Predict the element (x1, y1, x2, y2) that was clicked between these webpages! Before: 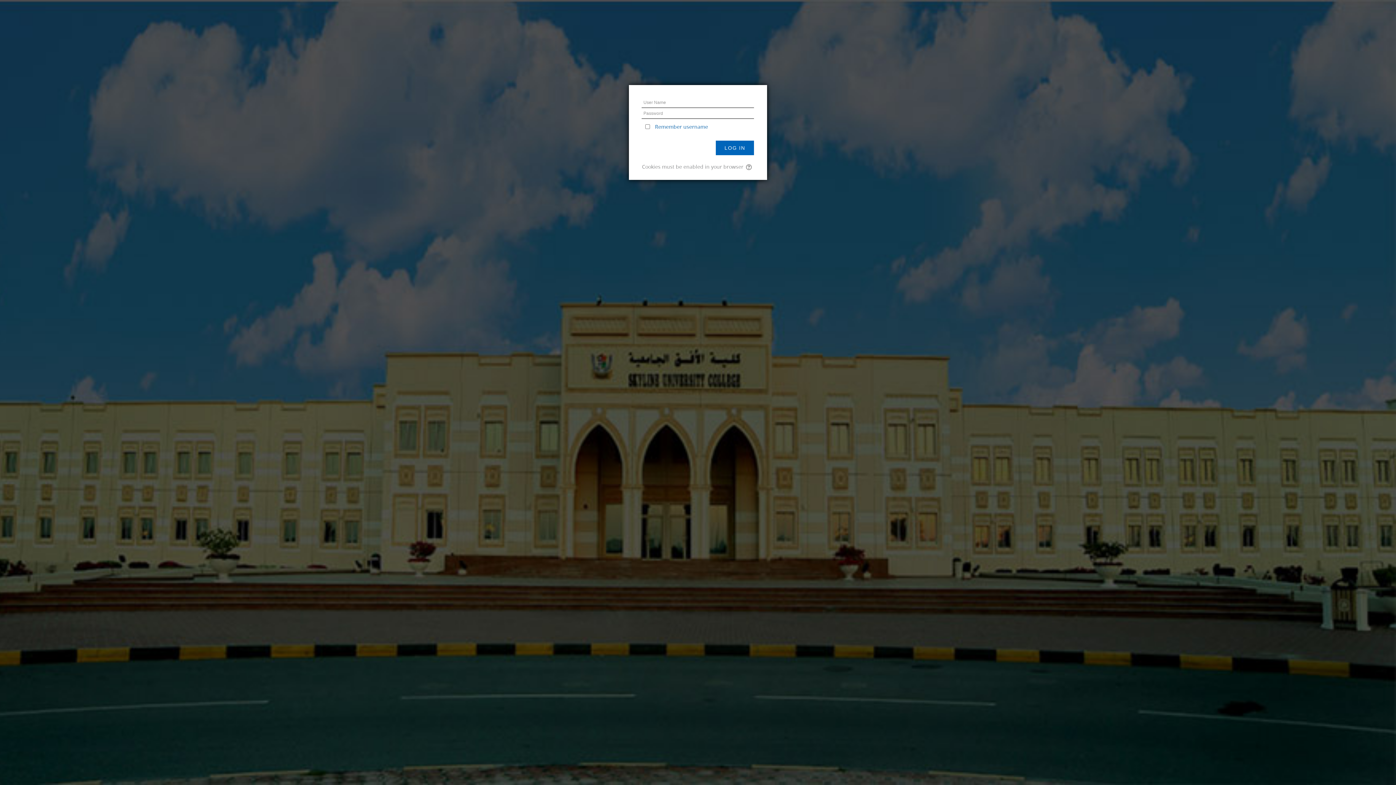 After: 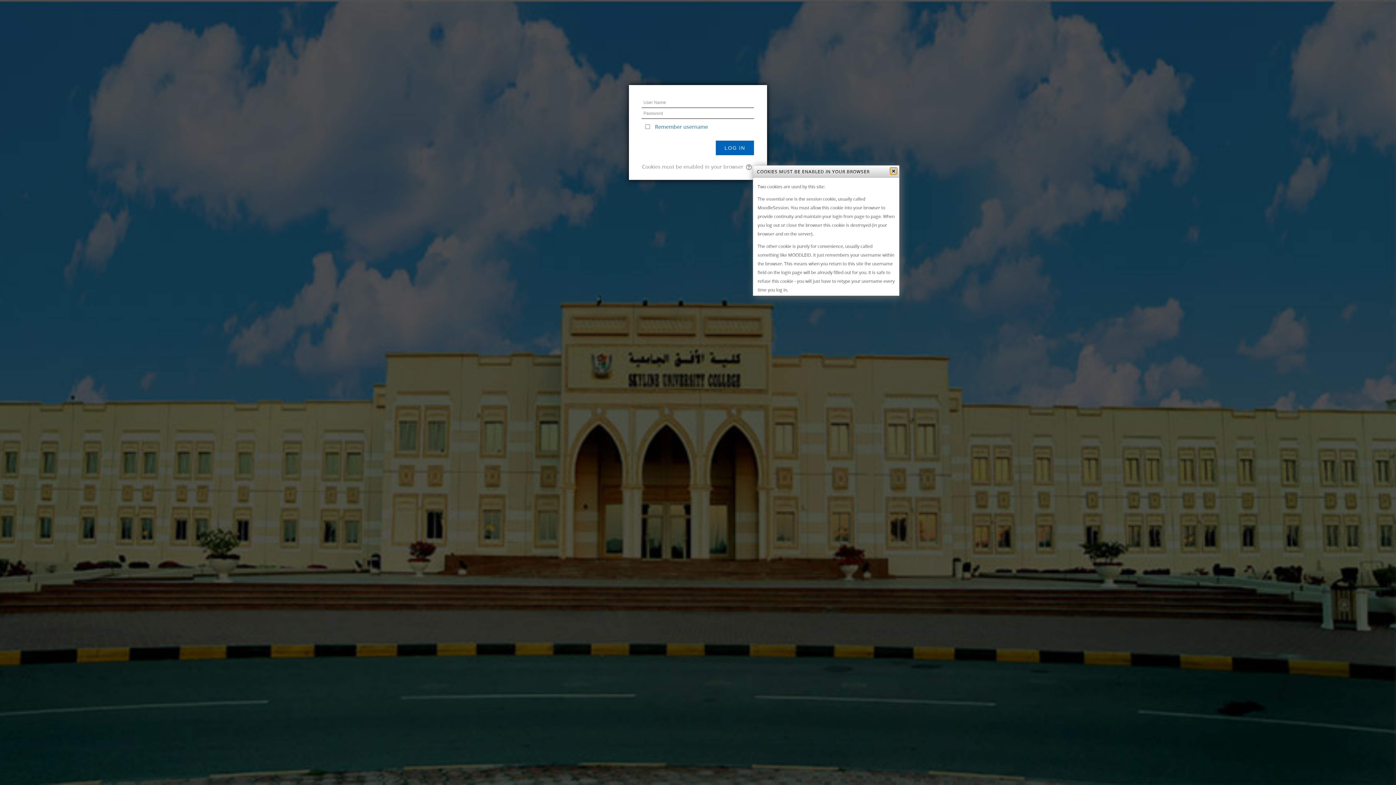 Action: bbox: (745, 163, 754, 170)